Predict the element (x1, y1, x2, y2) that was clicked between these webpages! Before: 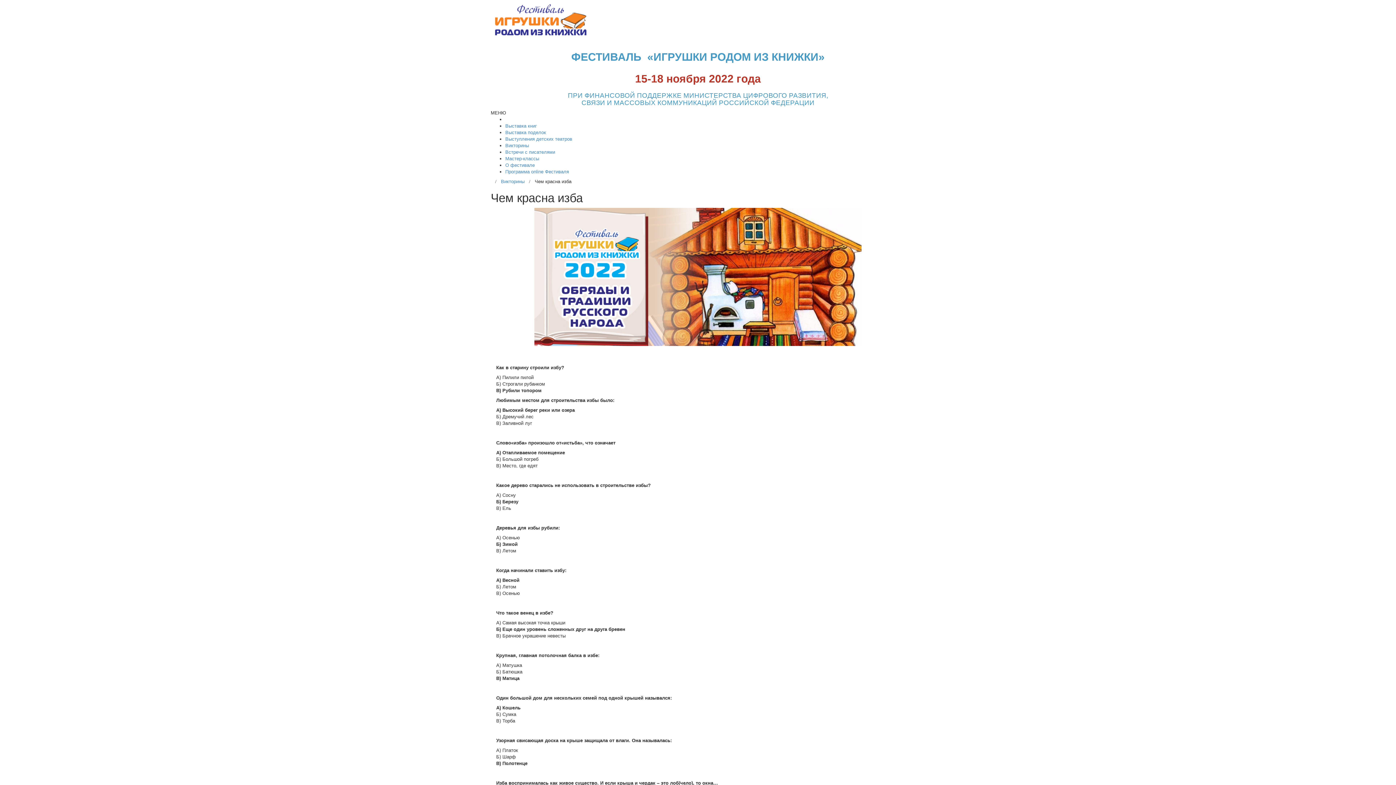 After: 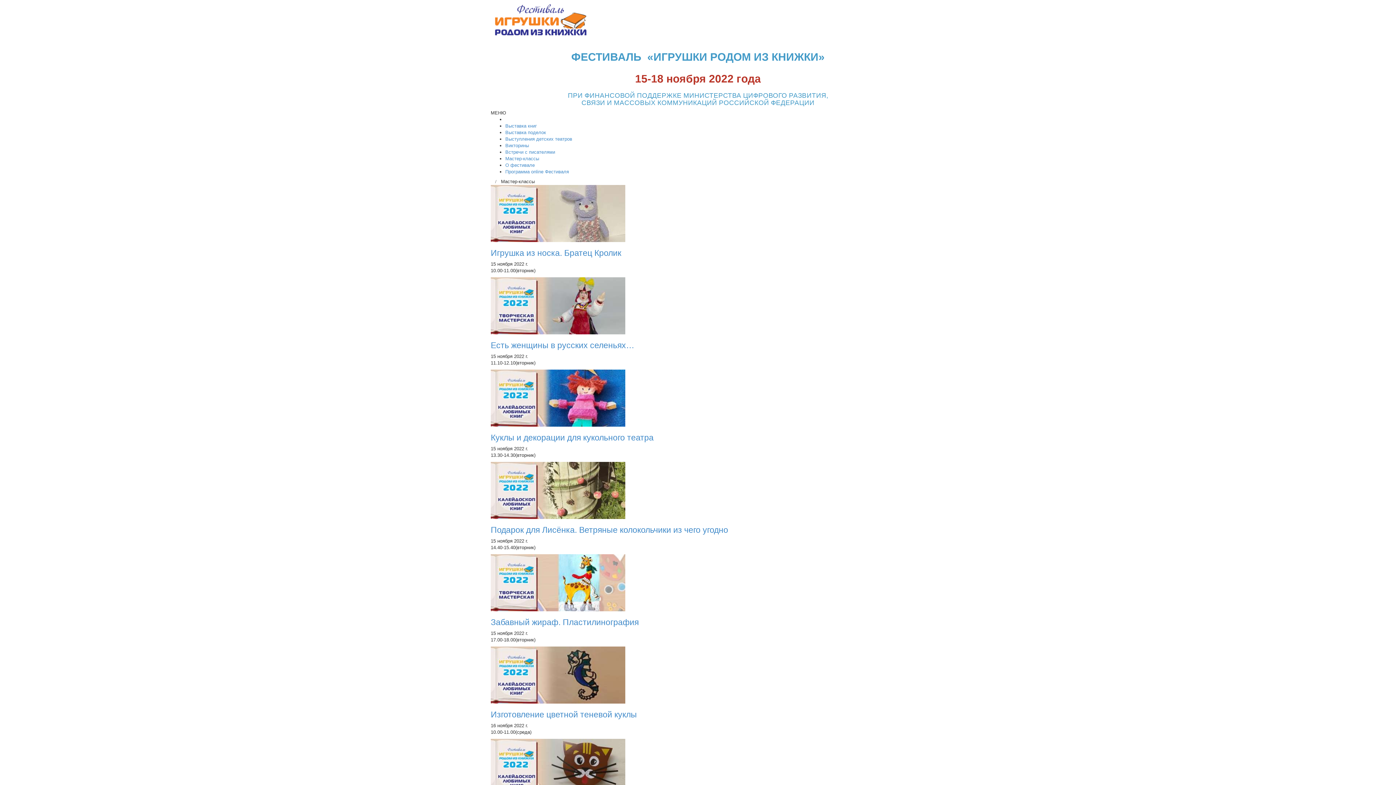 Action: label: Мастер-классы bbox: (505, 156, 539, 161)